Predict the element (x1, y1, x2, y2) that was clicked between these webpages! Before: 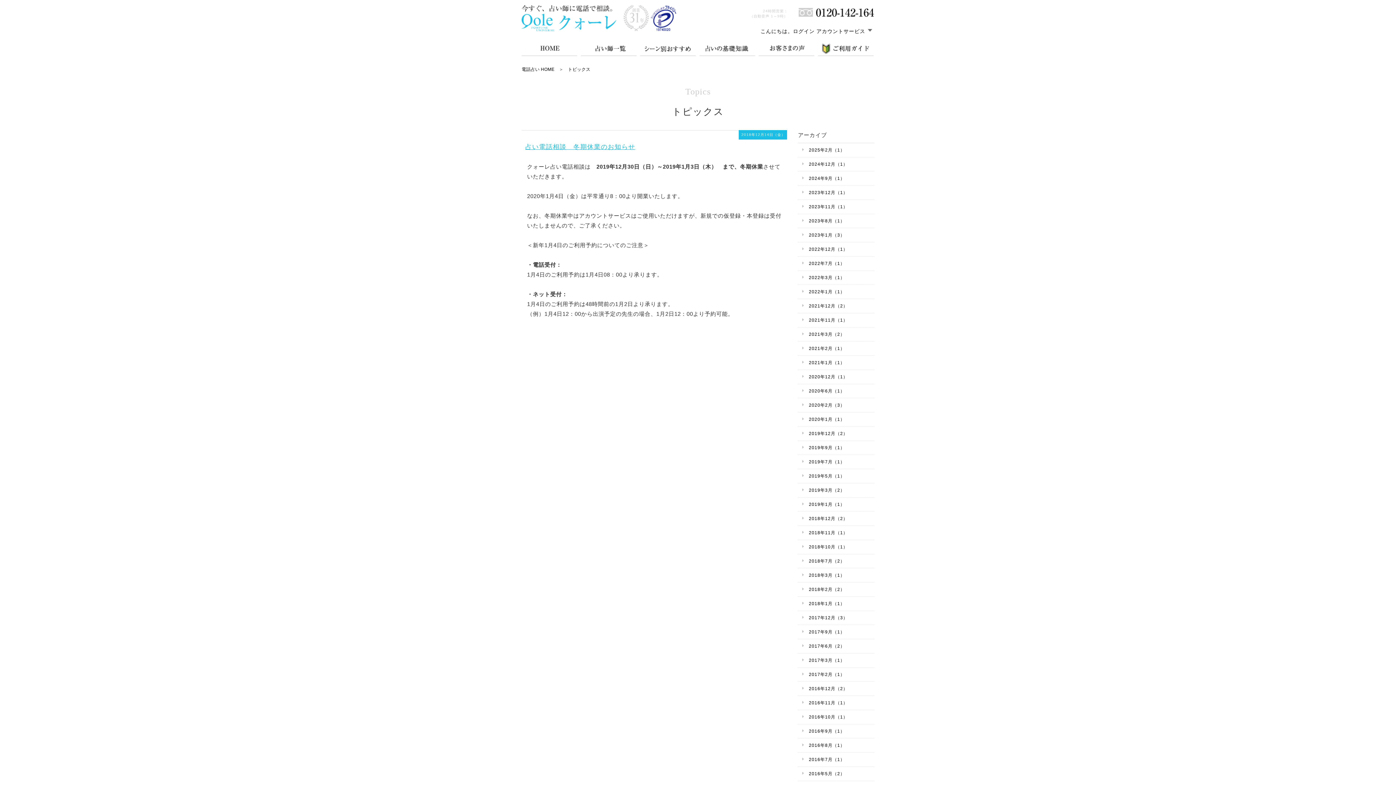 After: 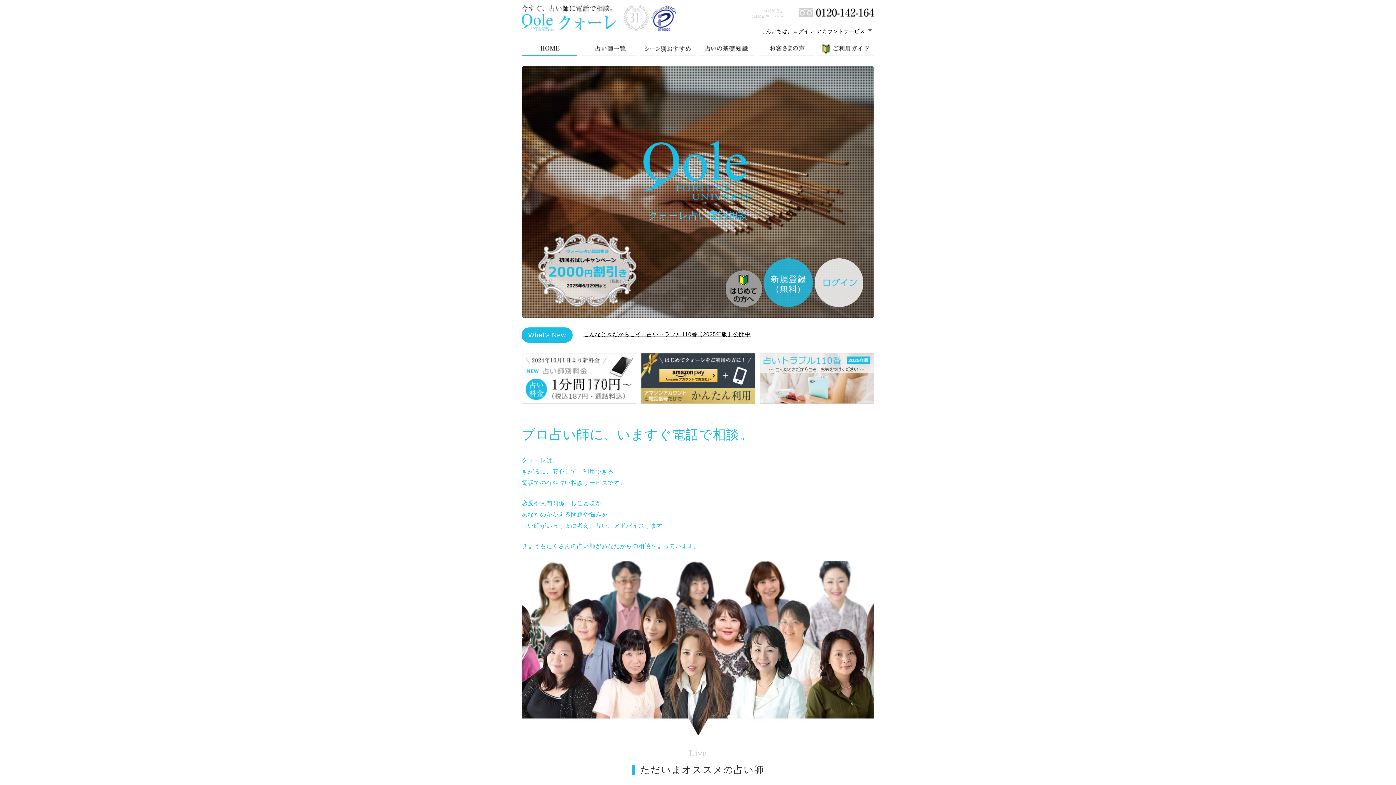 Action: bbox: (568, 66, 590, 72) label: トピックス